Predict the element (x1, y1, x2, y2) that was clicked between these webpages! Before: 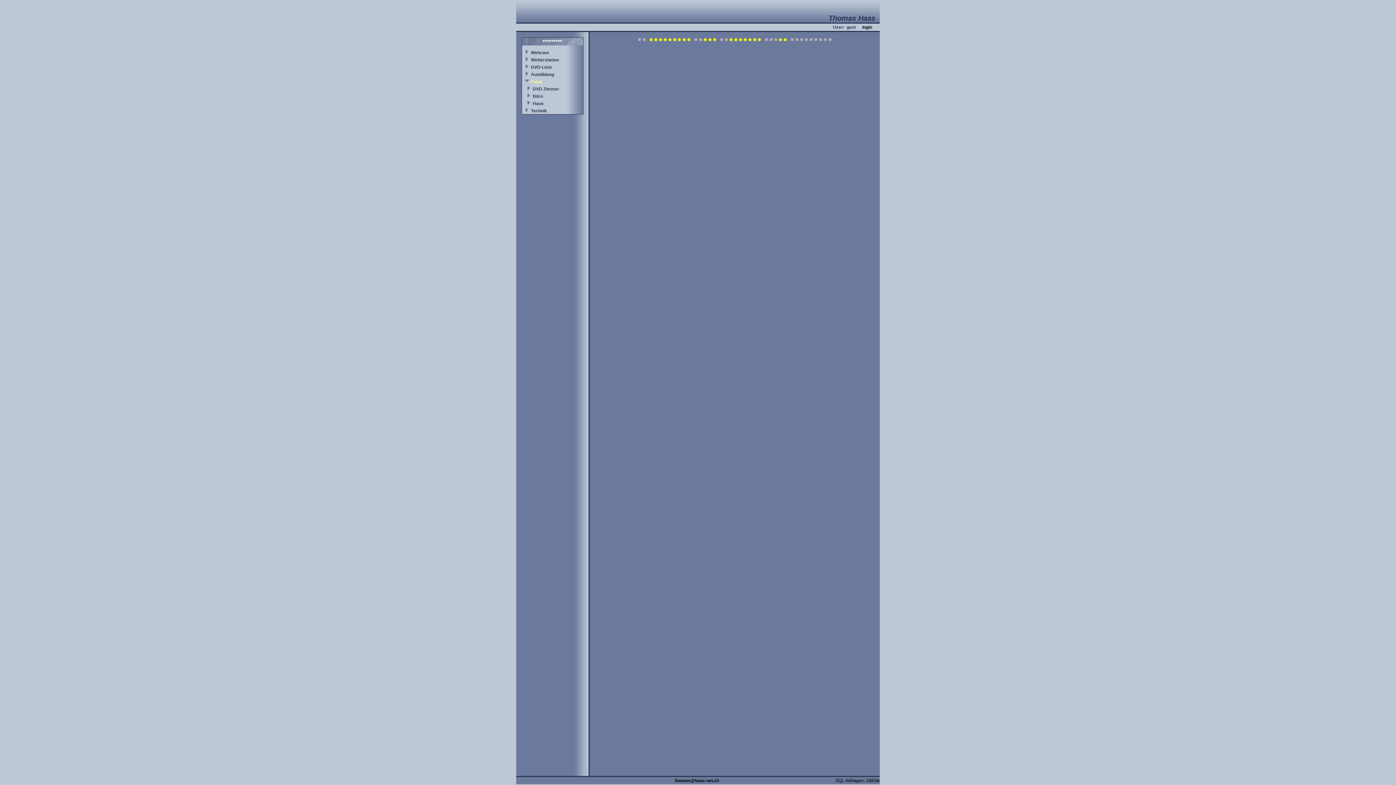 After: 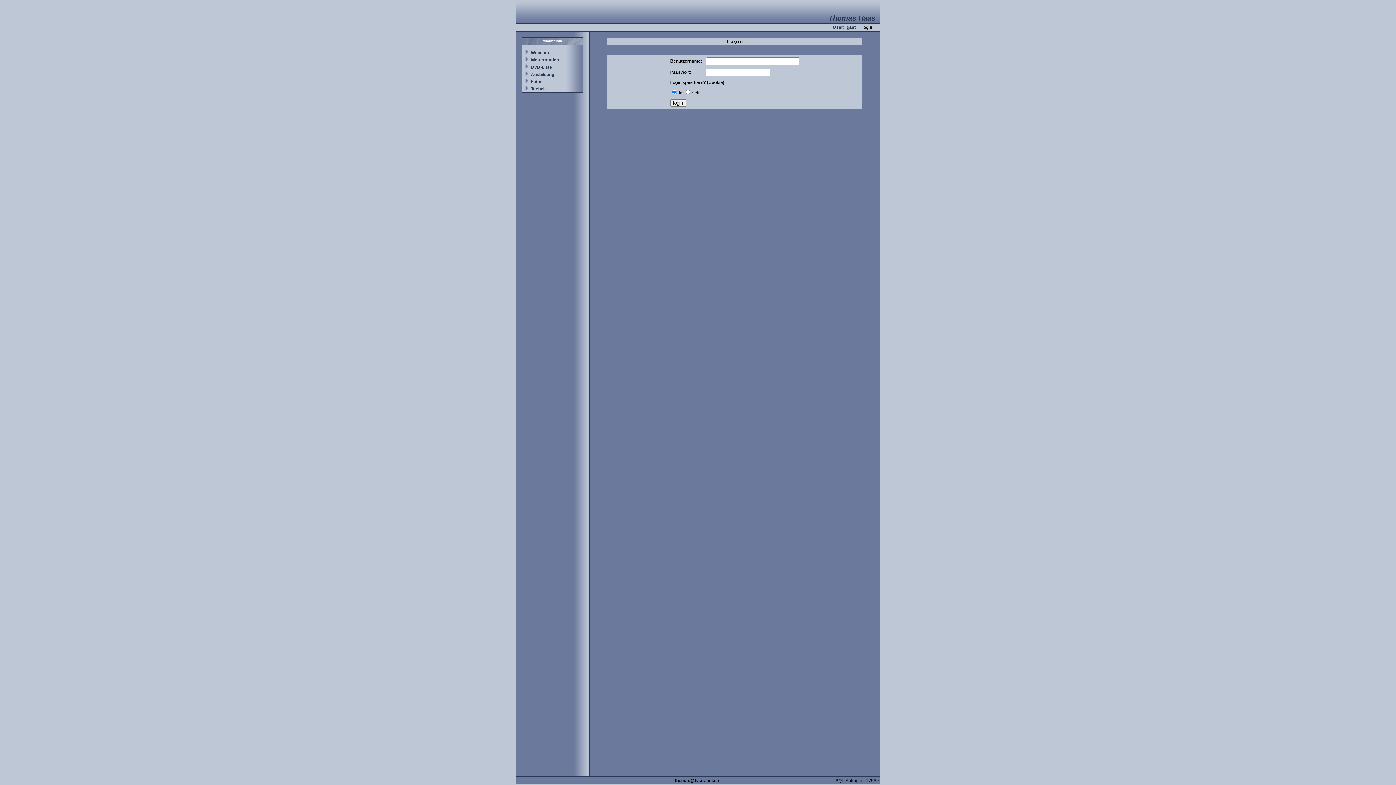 Action: bbox: (862, 24, 872, 29) label: login